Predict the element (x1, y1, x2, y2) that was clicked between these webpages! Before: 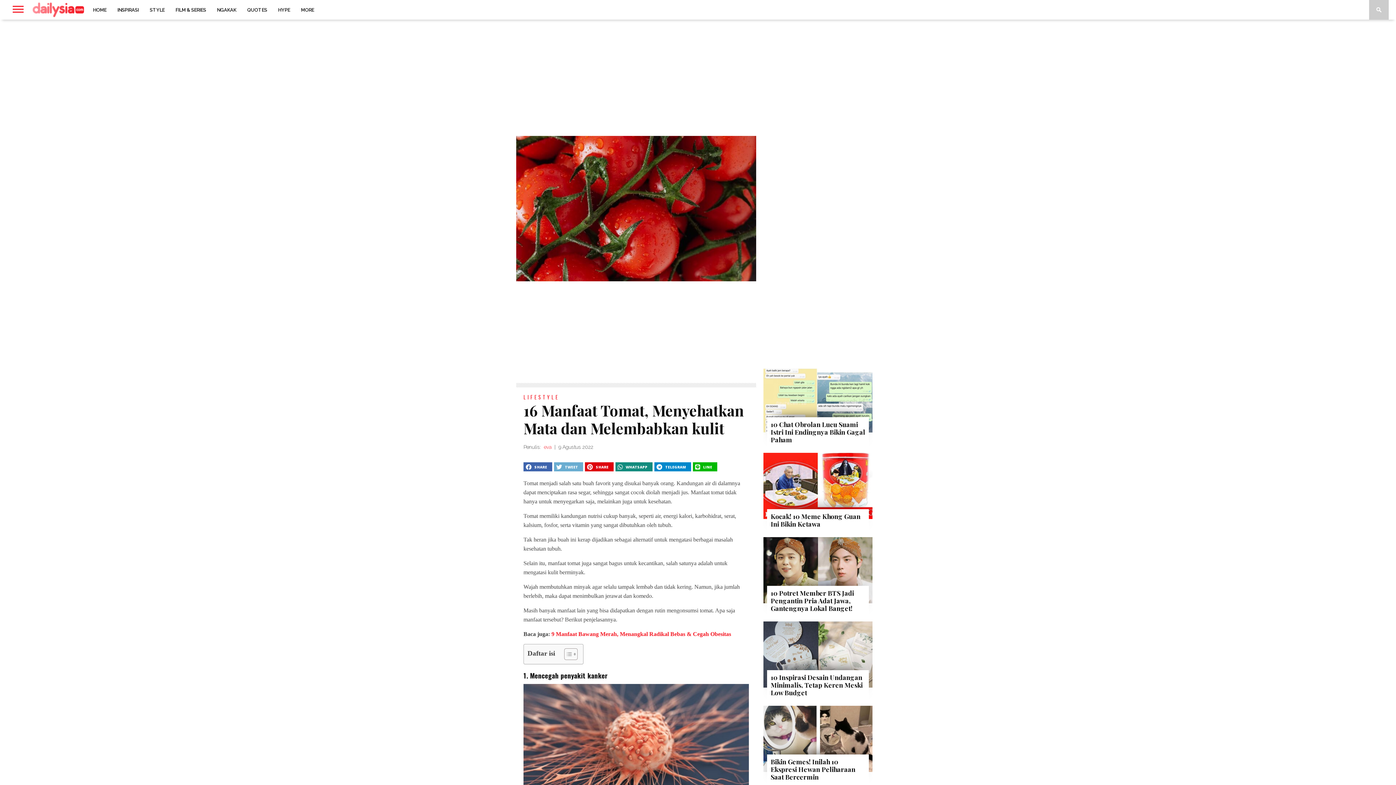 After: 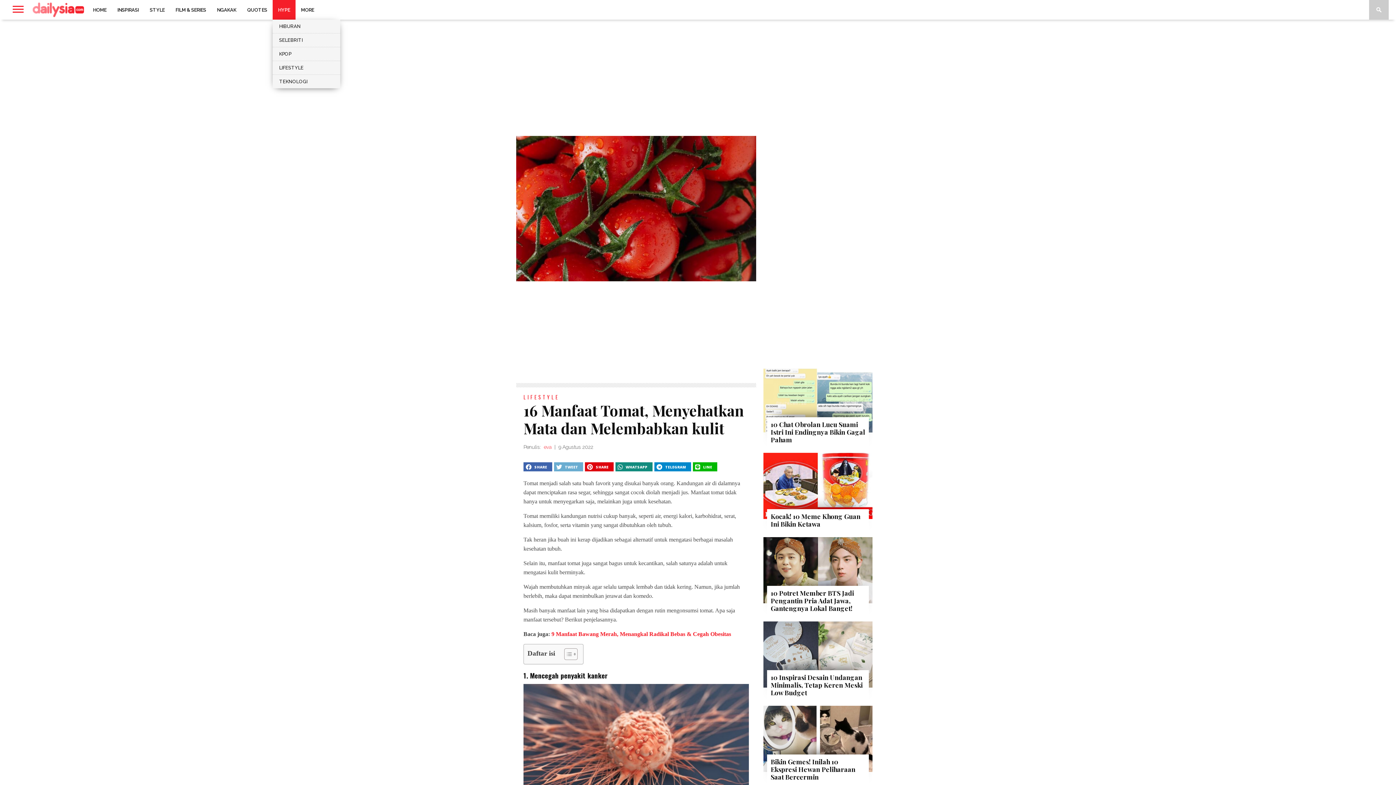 Action: bbox: (272, 0, 295, 19) label: HYPE